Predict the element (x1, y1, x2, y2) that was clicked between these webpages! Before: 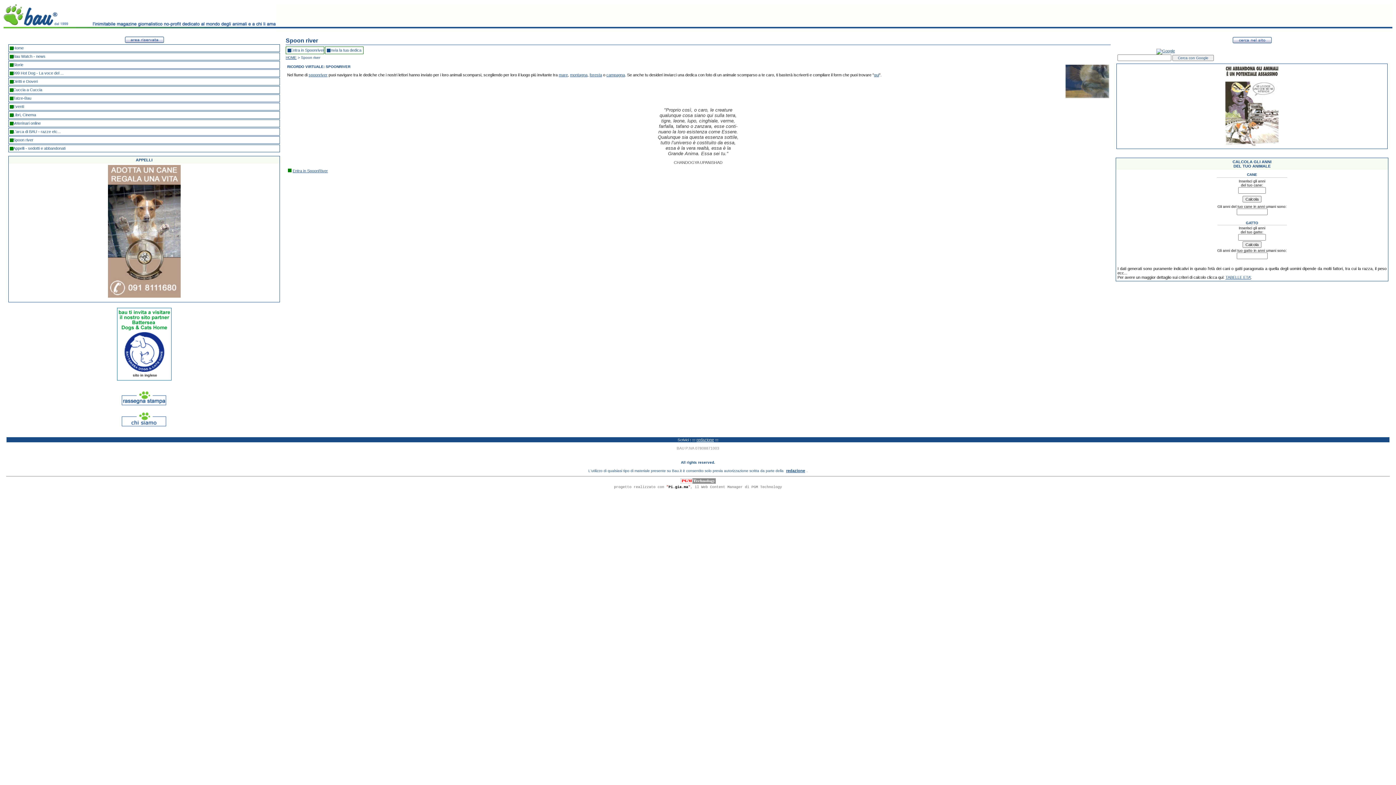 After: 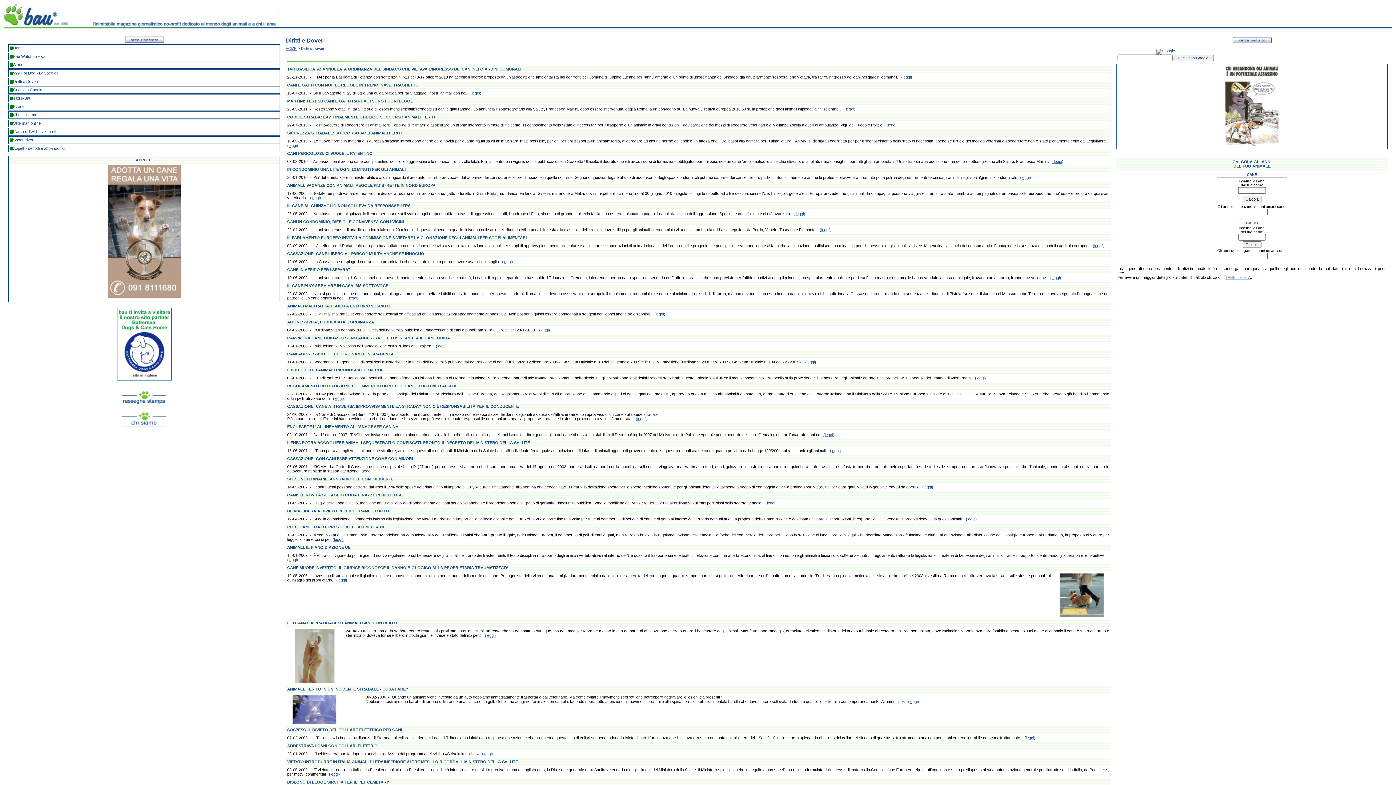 Action: bbox: (8, 78, 280, 85) label: Diritti e Doveri